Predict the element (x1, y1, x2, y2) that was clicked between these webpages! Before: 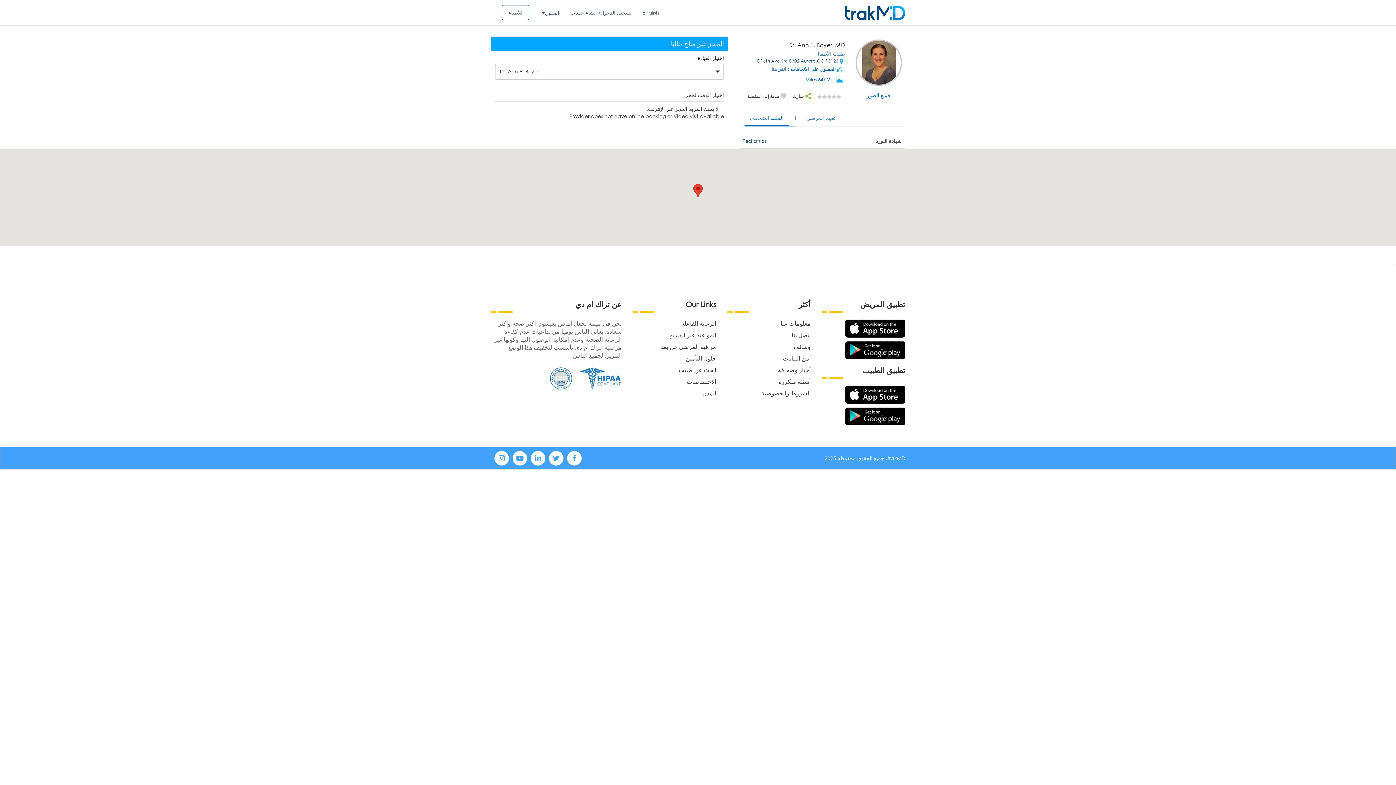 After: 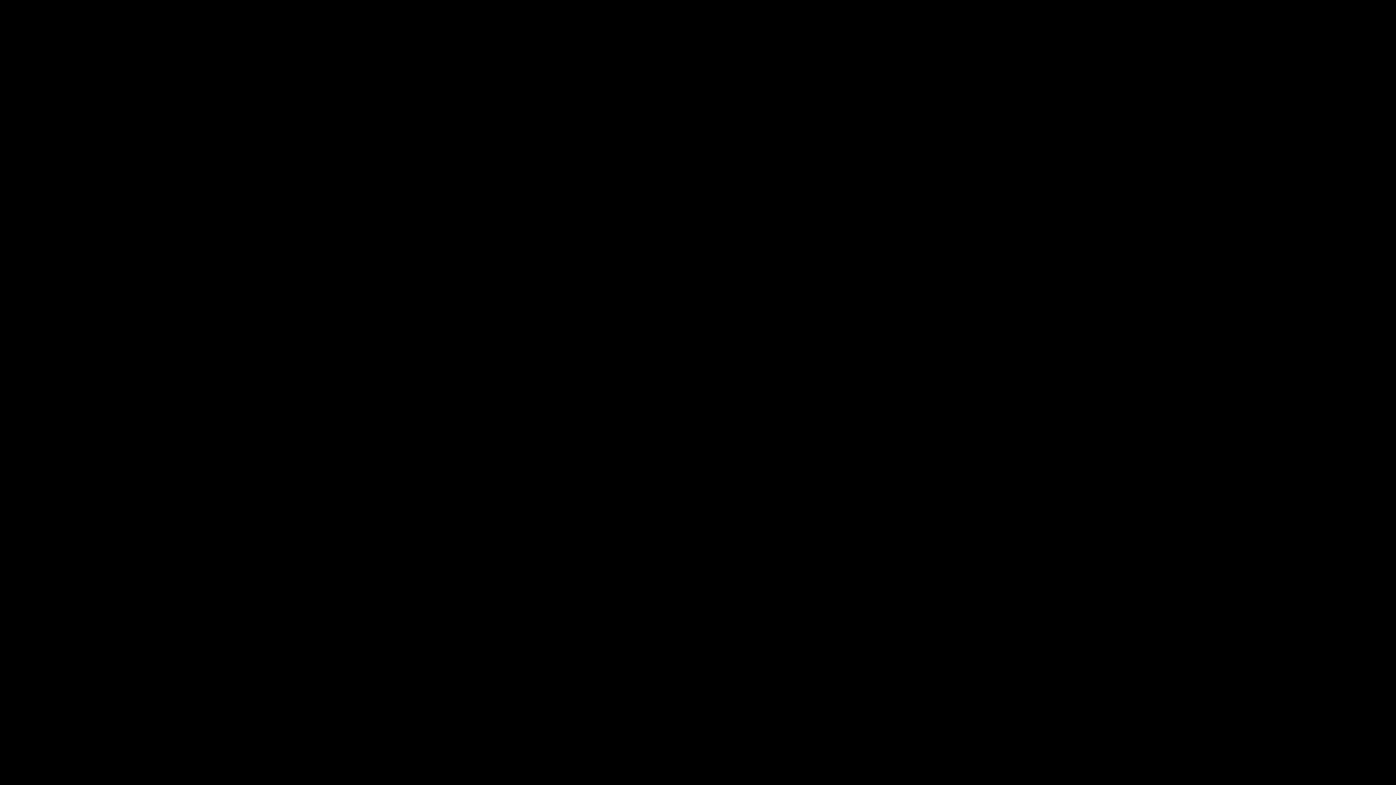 Action: bbox: (856, 92, 901, 99) label: جميع الصور